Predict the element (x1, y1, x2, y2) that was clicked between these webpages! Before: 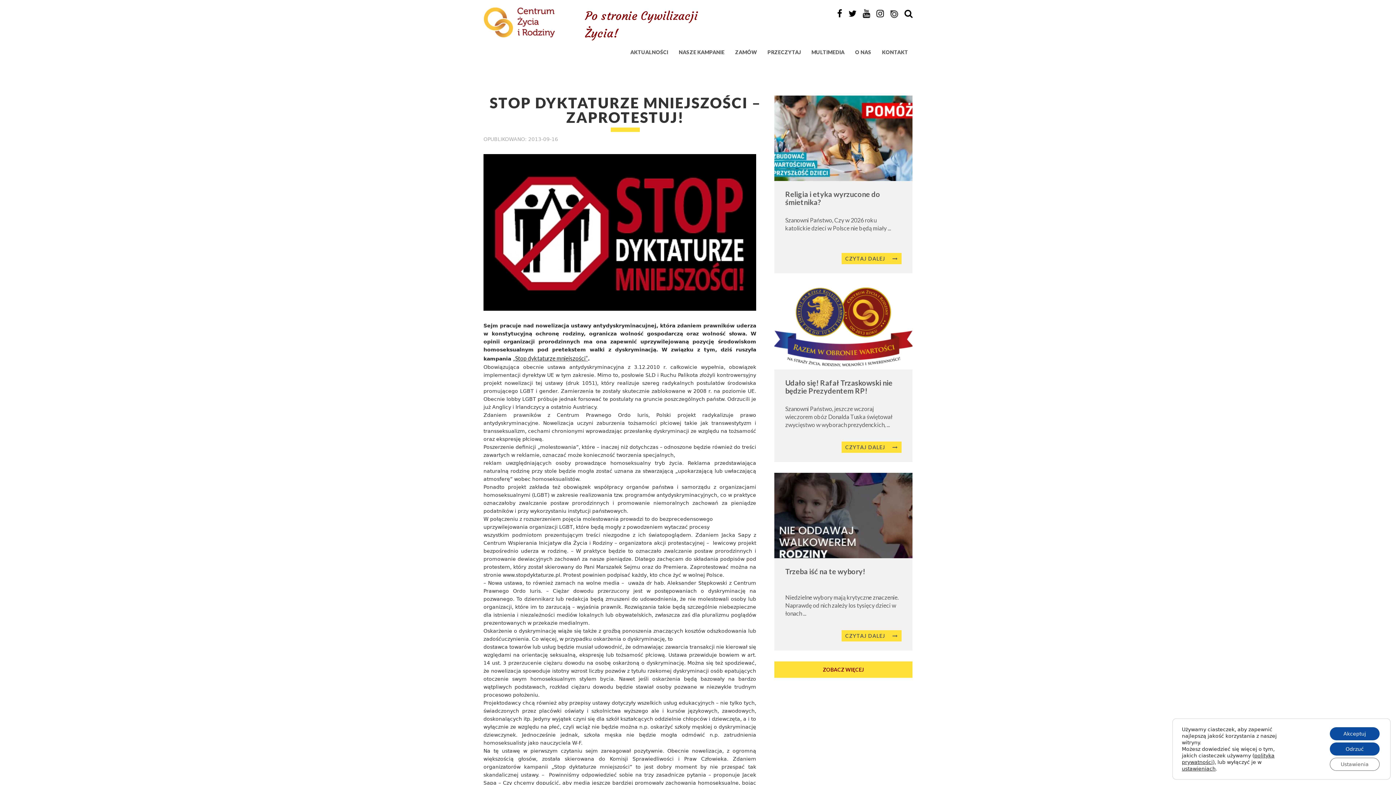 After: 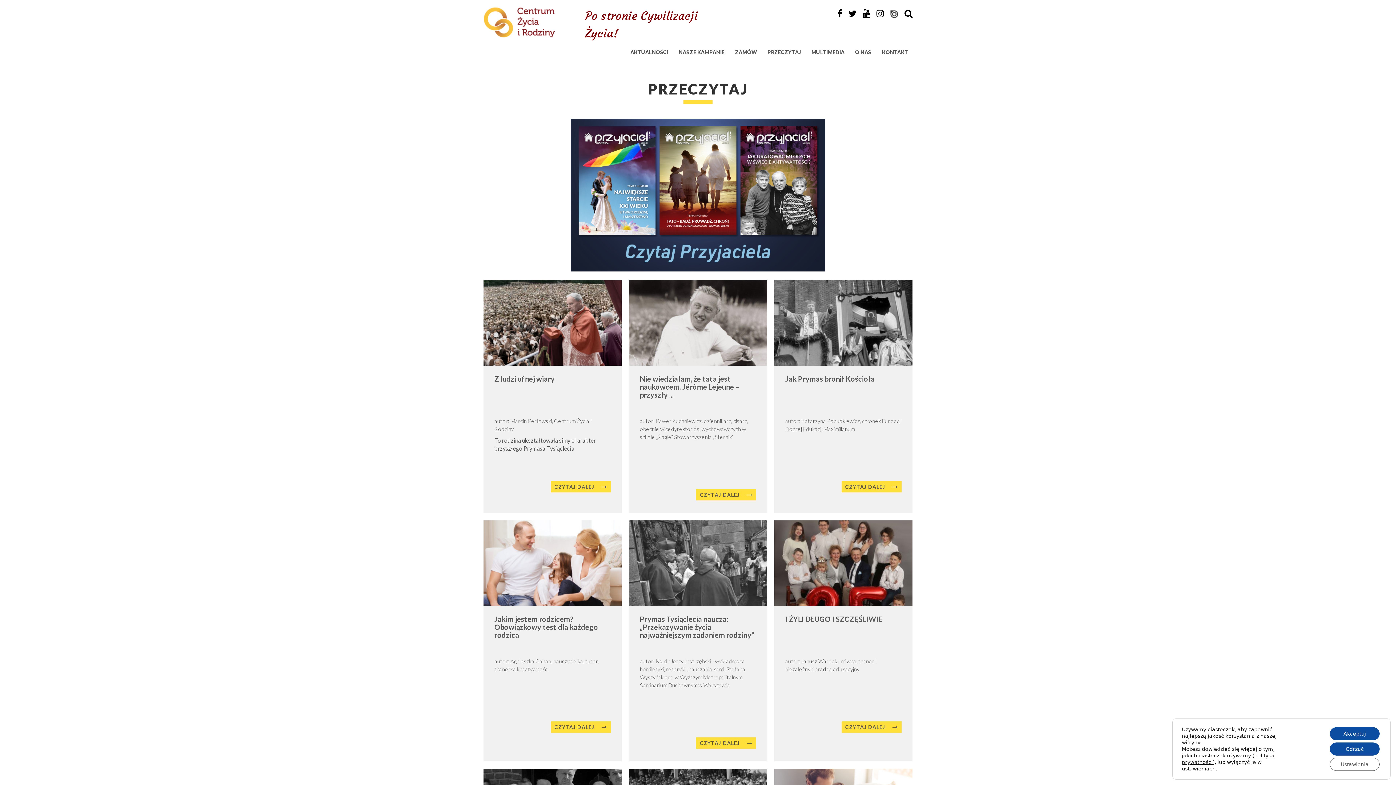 Action: bbox: (763, 42, 805, 62) label: PRZECZYTAJ